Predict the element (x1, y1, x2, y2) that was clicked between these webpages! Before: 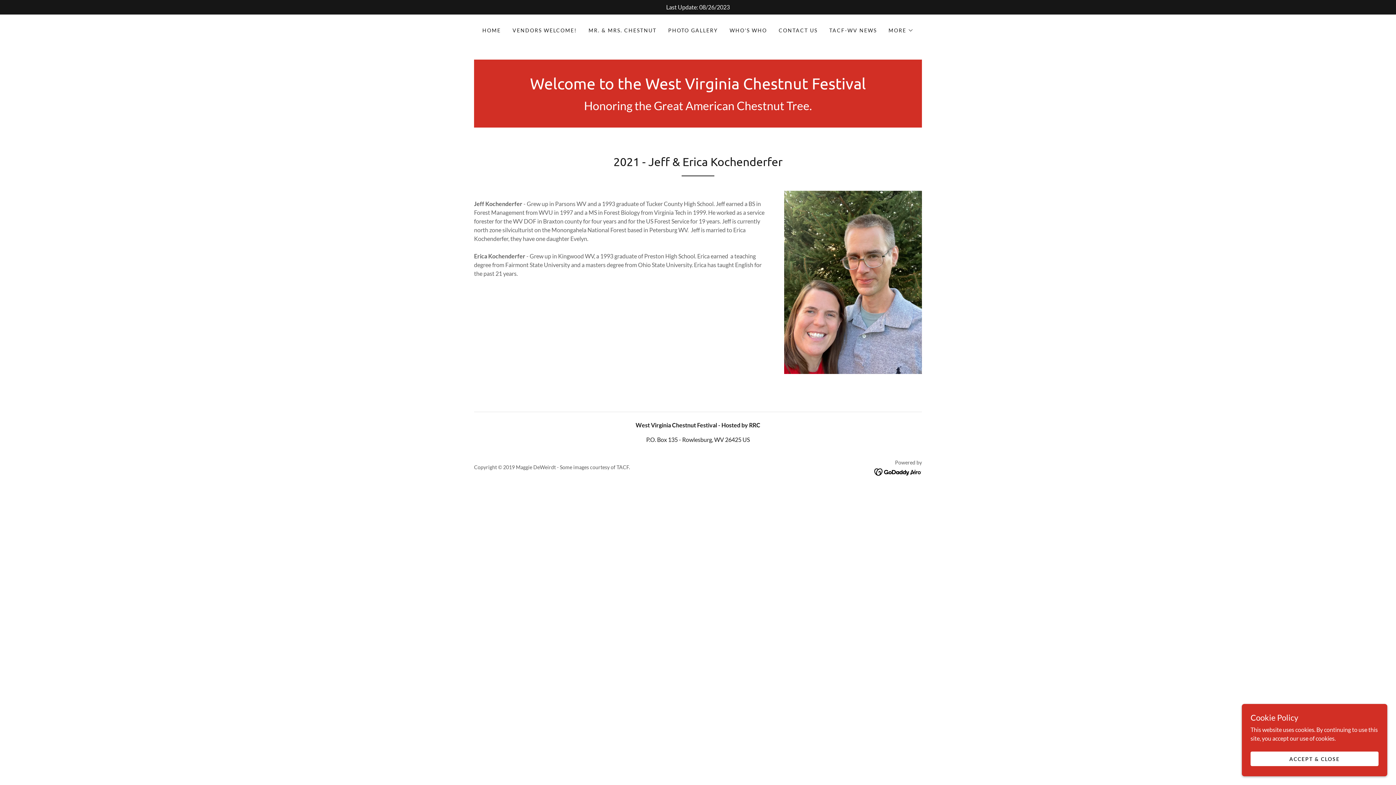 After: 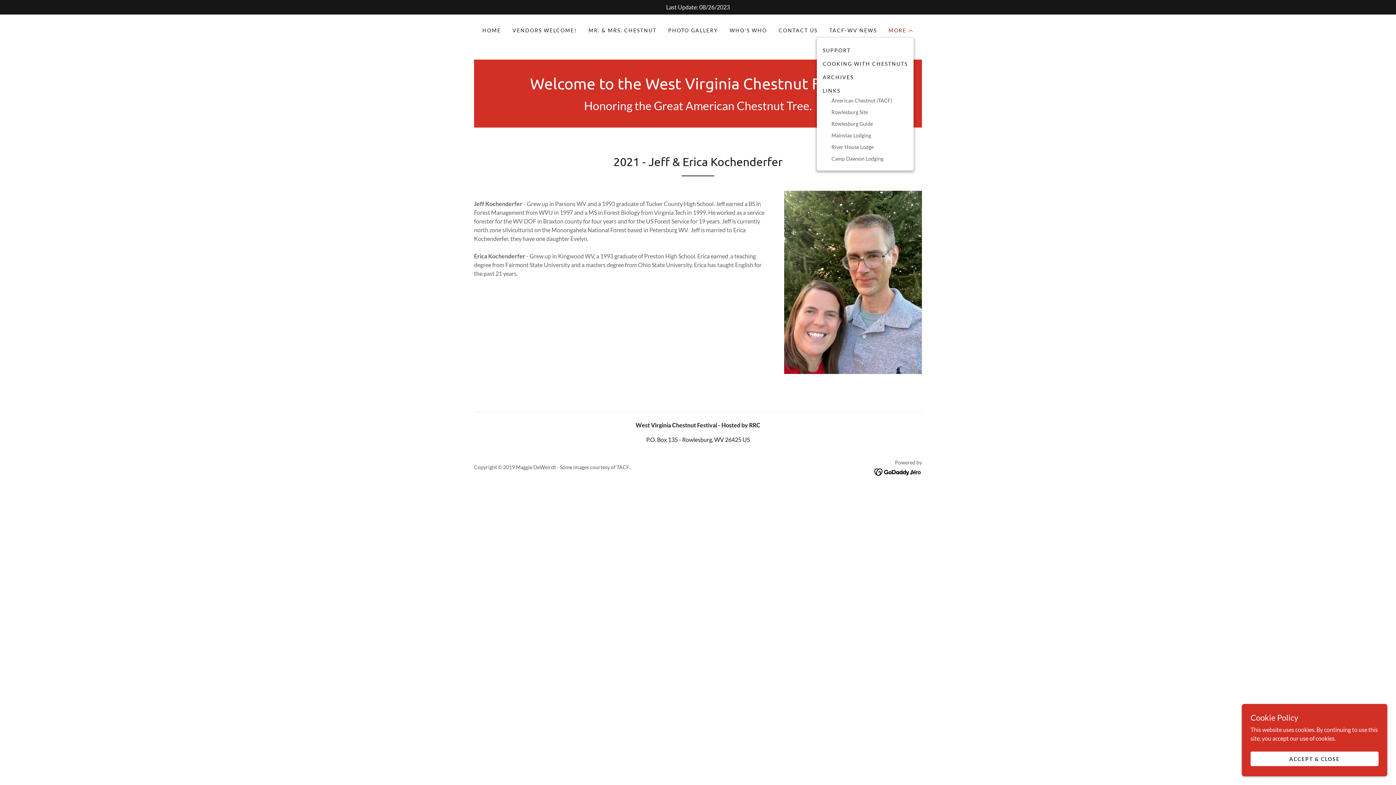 Action: bbox: (888, 26, 913, 34) label: MORE